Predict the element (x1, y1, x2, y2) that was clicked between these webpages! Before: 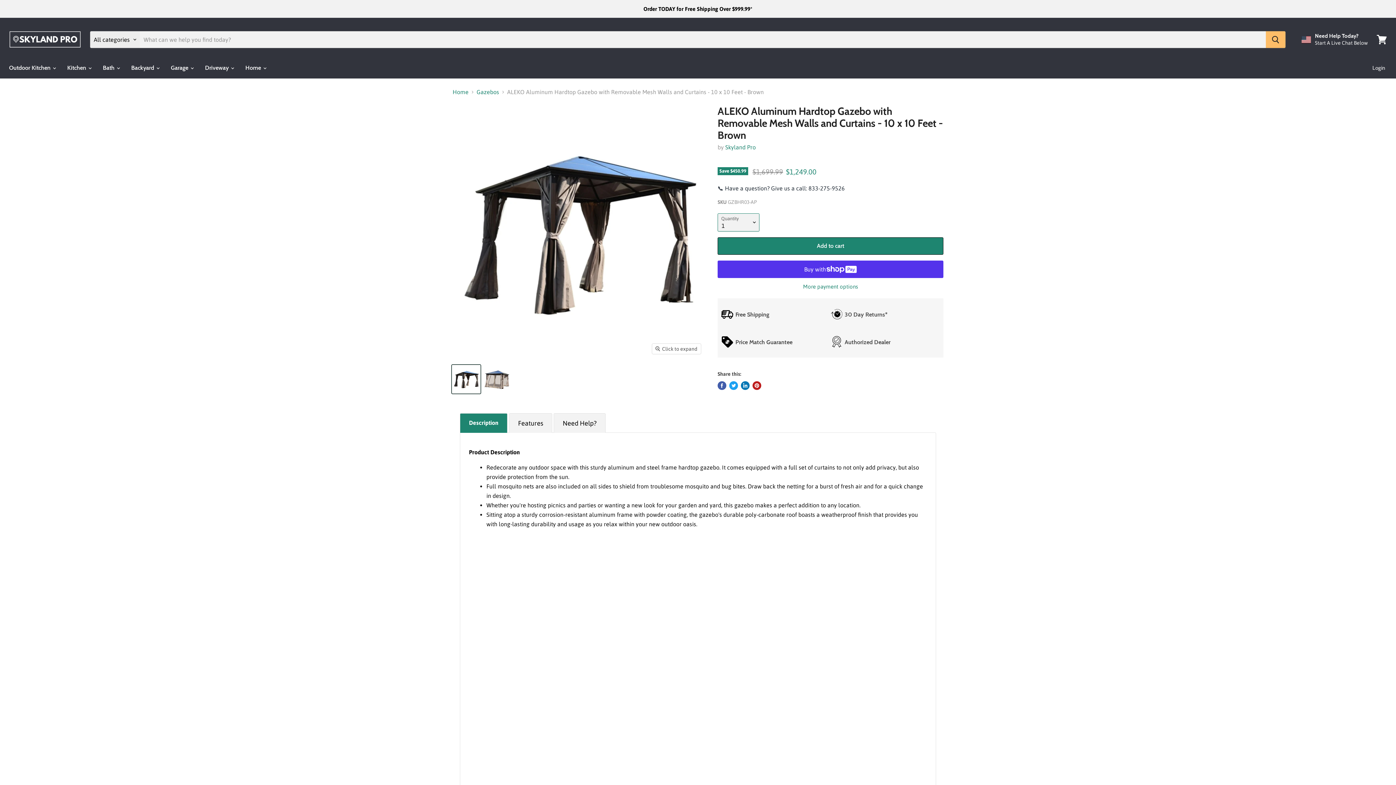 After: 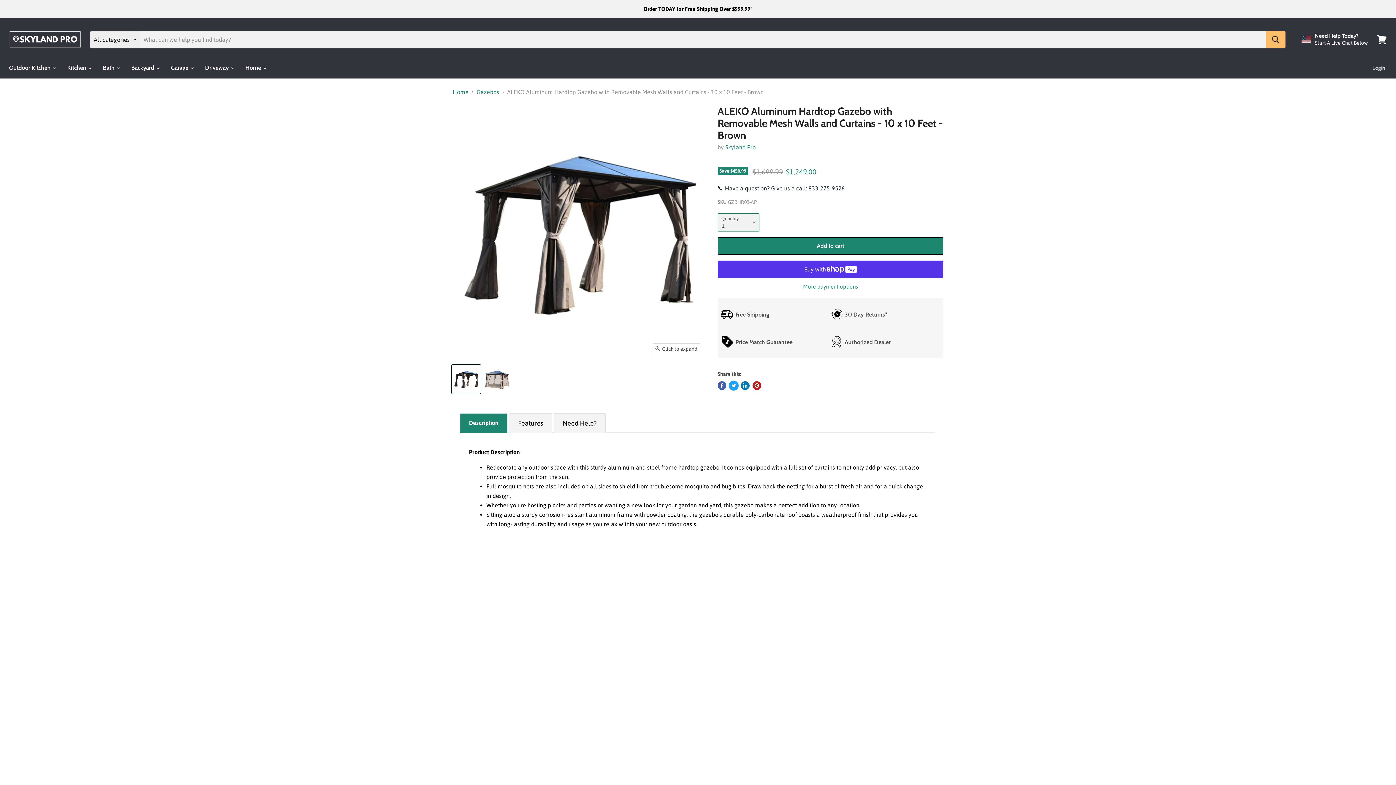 Action: label: Tweet on Twitter bbox: (729, 381, 738, 390)